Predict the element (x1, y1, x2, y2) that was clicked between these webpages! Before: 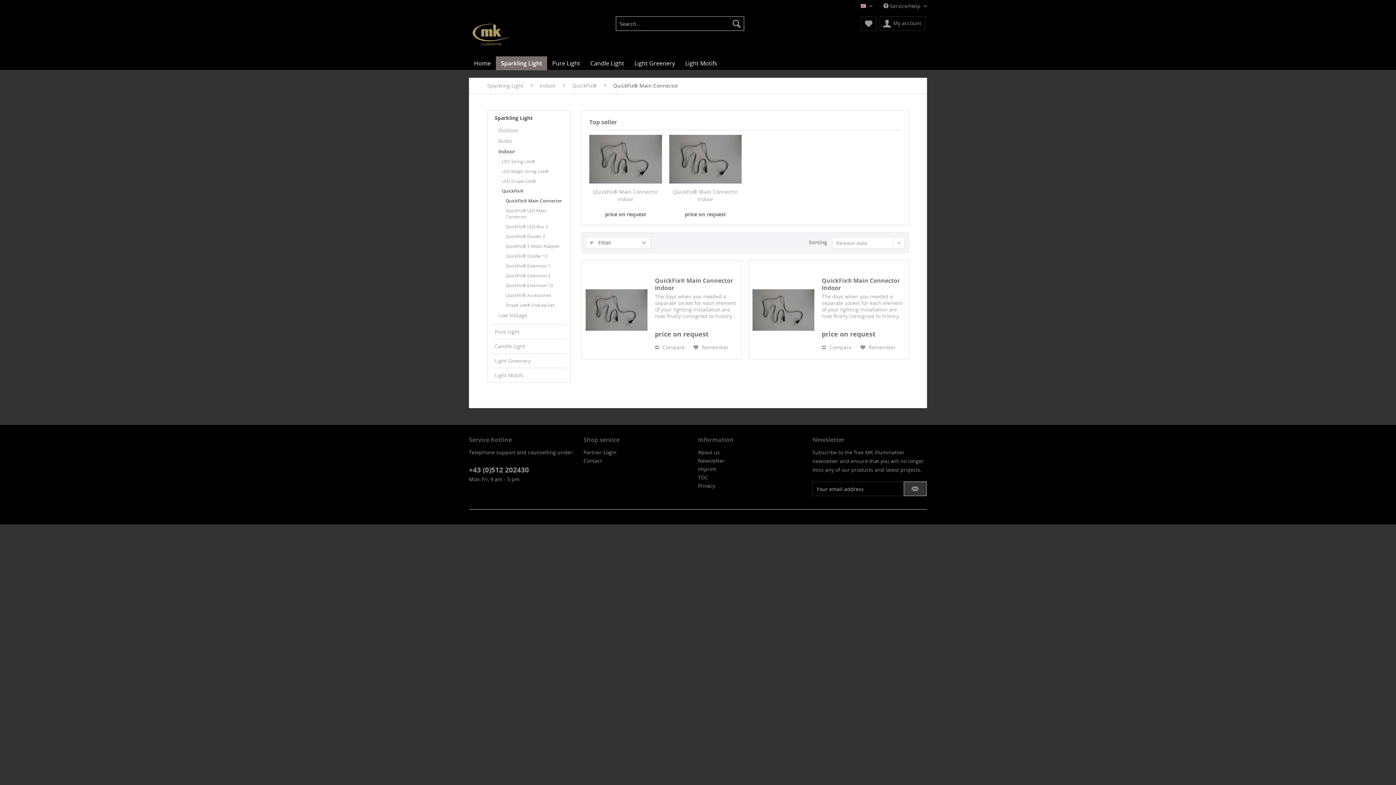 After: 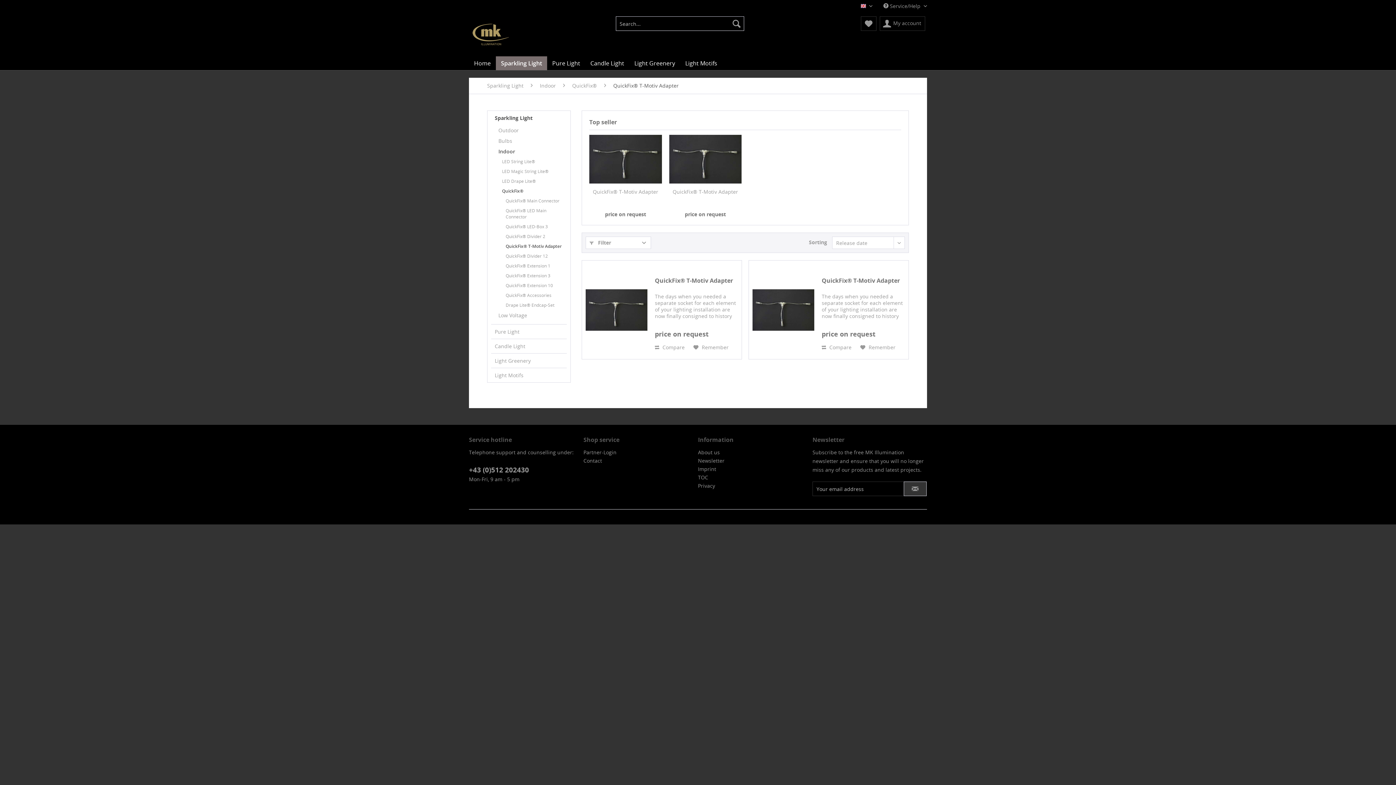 Action: bbox: (502, 241, 566, 251) label: QuickFix® T-Motiv Adapter